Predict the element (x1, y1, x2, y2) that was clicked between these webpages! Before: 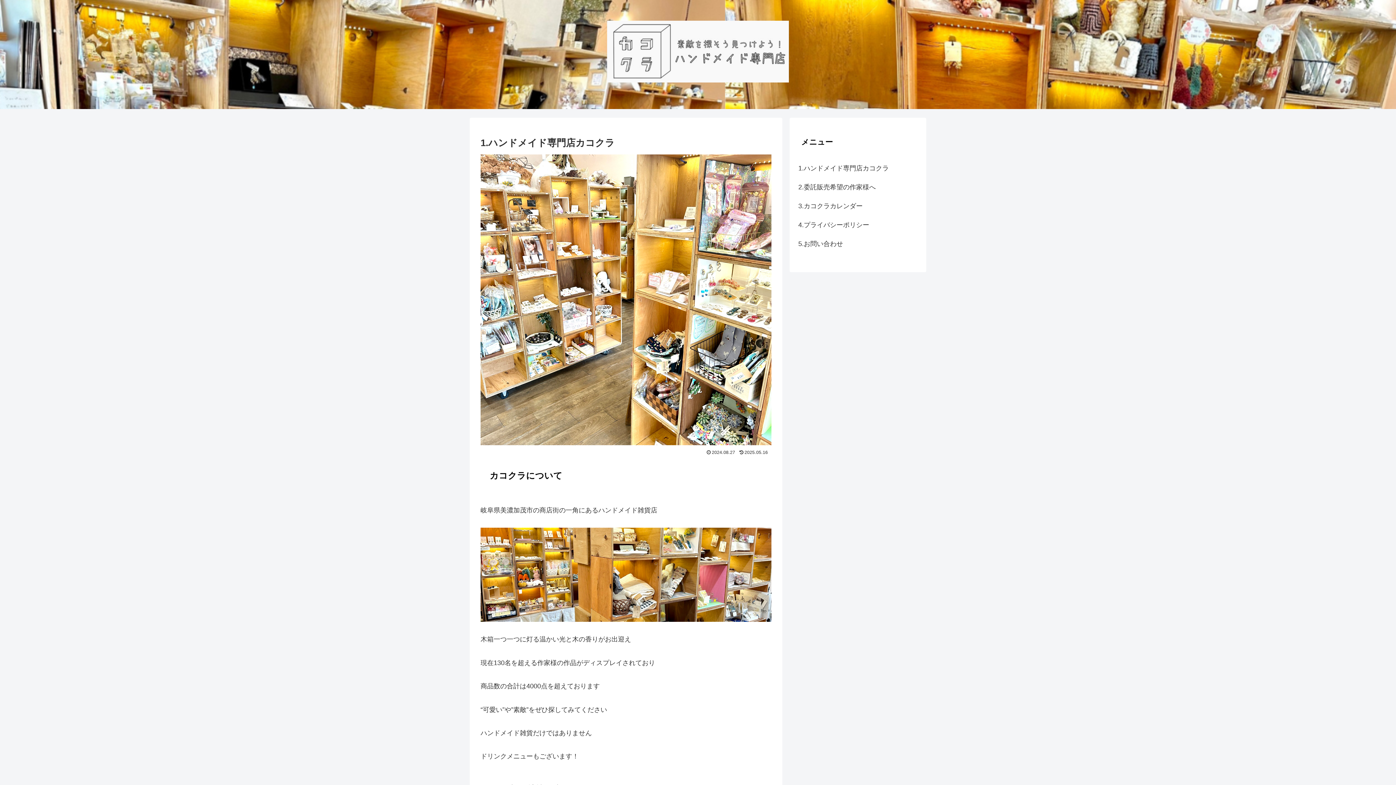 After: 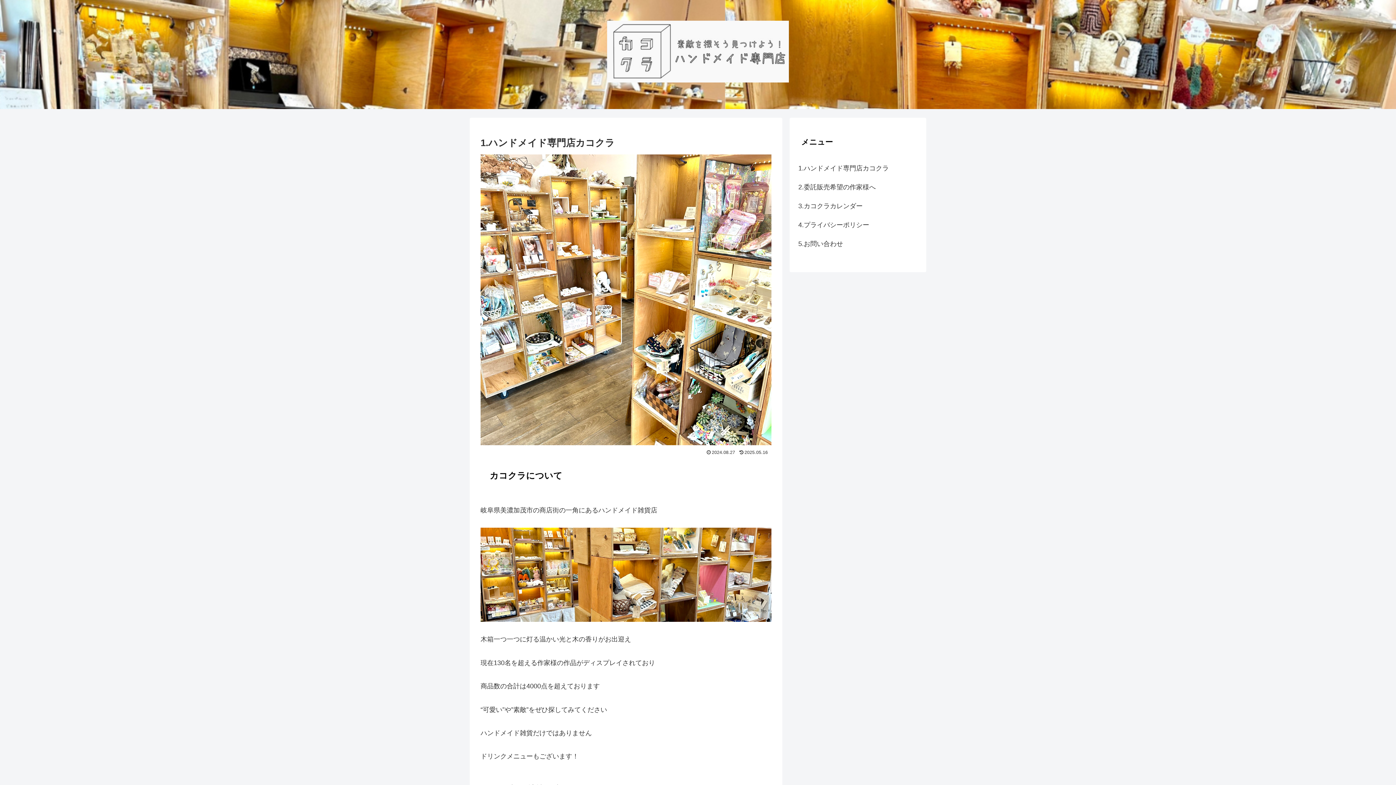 Action: label: 1.ハンドメイド専門店カコクラ bbox: (797, 158, 919, 177)